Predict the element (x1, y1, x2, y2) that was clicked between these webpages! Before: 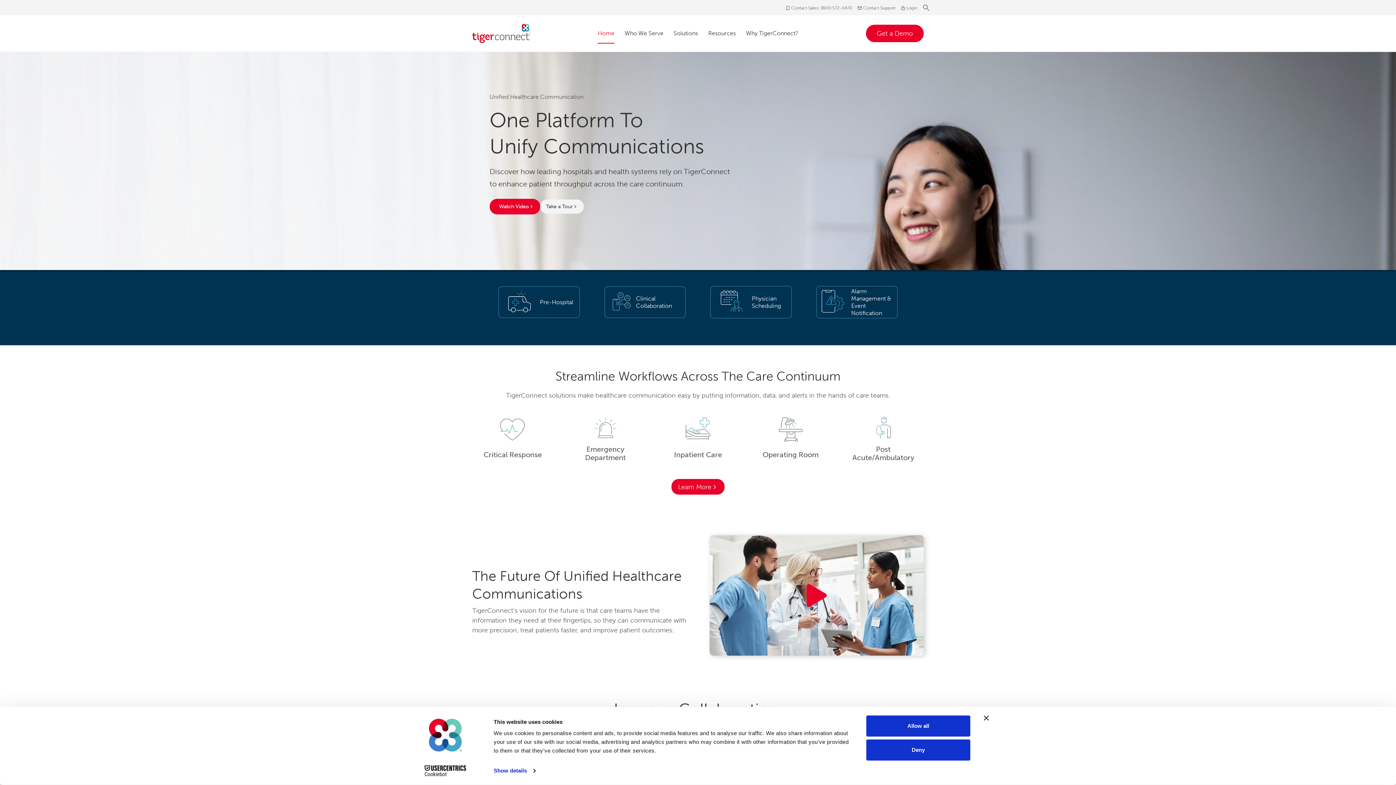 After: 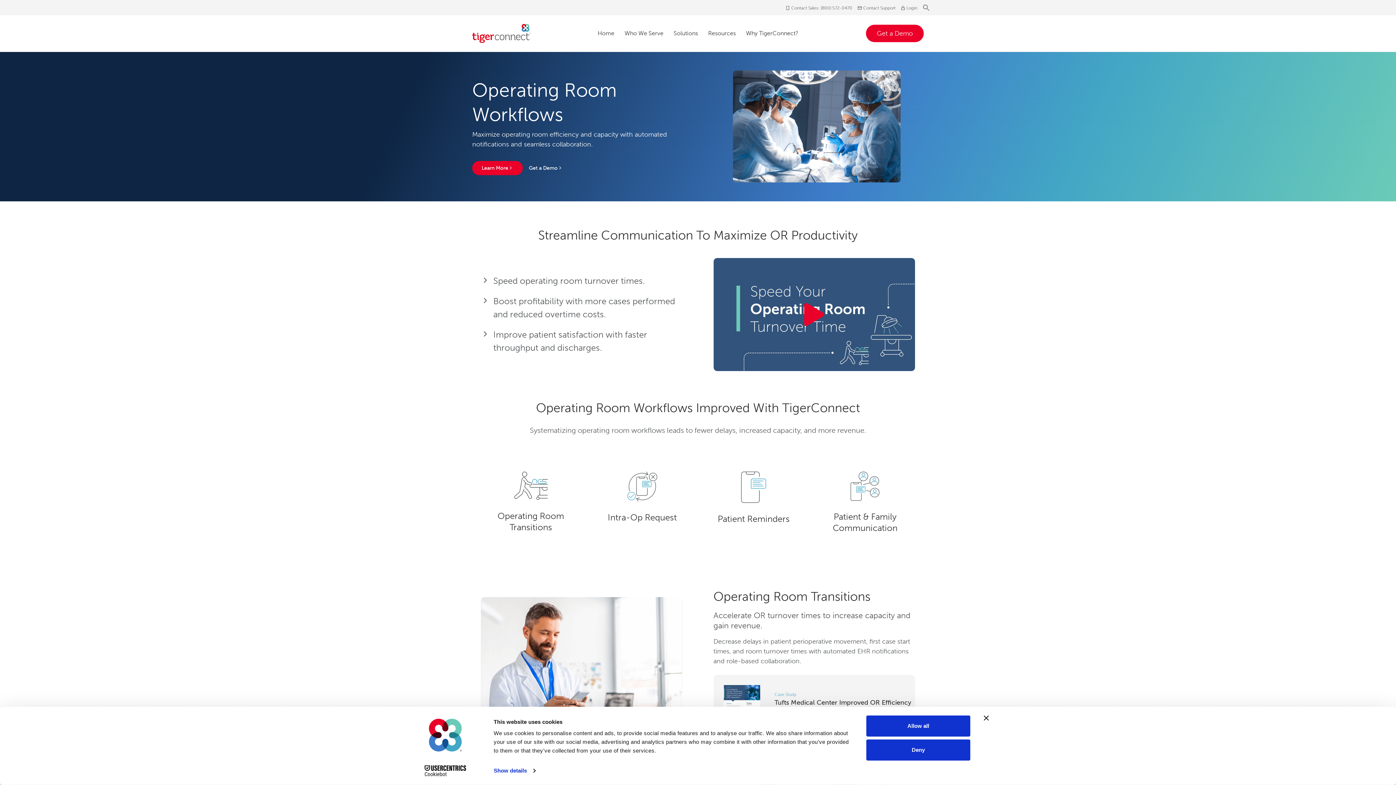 Action: bbox: (750, 409, 831, 470) label: Operating Room